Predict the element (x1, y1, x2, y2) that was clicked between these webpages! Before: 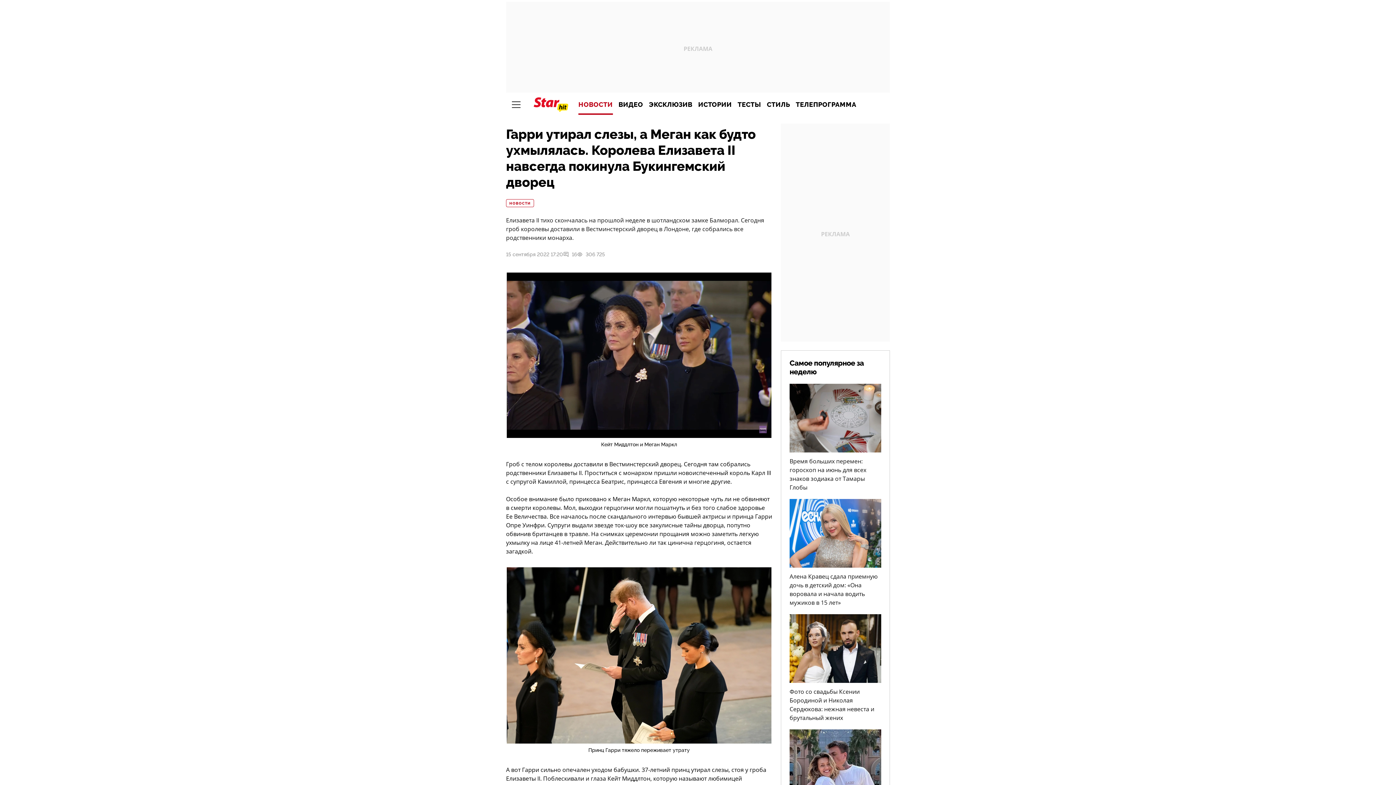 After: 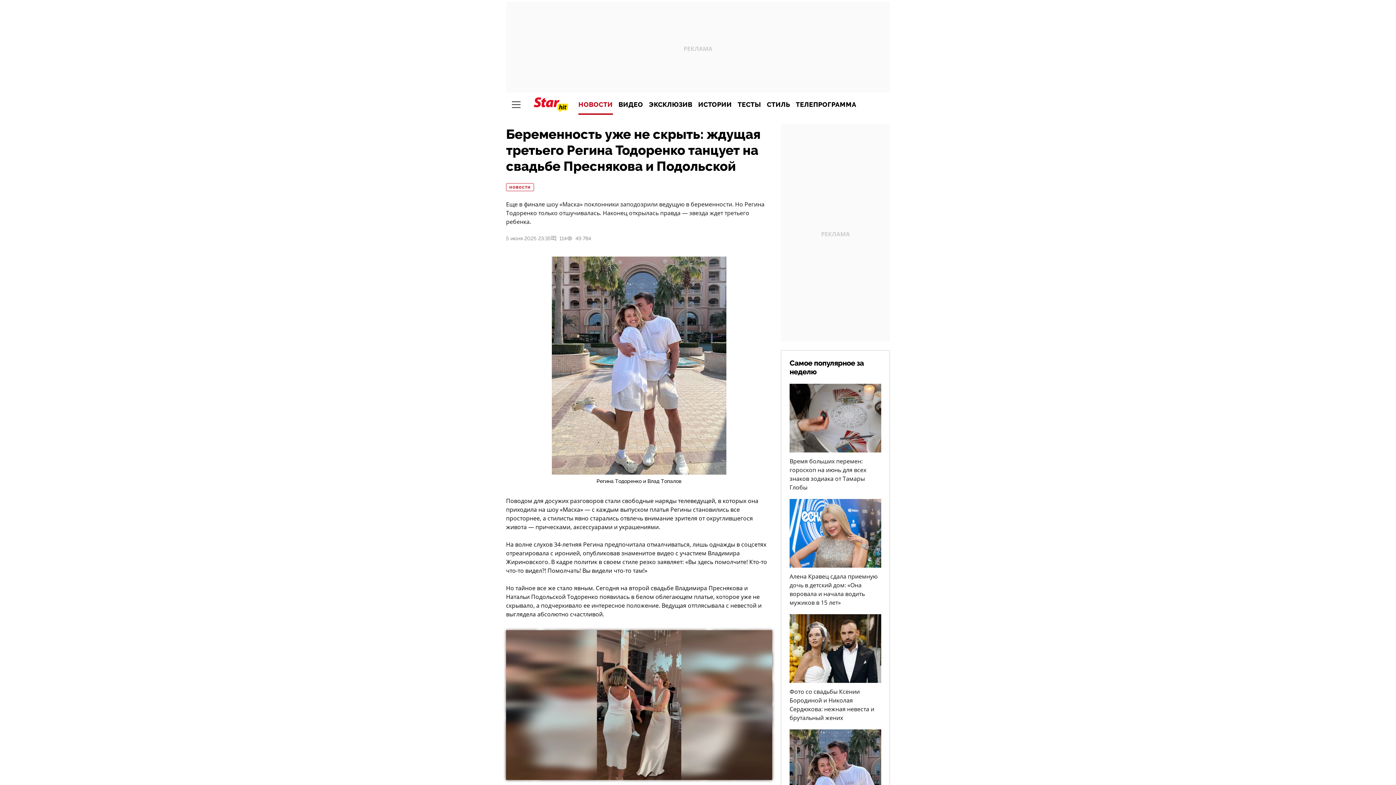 Action: bbox: (789, 729, 881, 837) label: Беременность уже не скрыть: ждущая третьего Регина Тодоренко танцует на свадьбе Преснякова и Подольской